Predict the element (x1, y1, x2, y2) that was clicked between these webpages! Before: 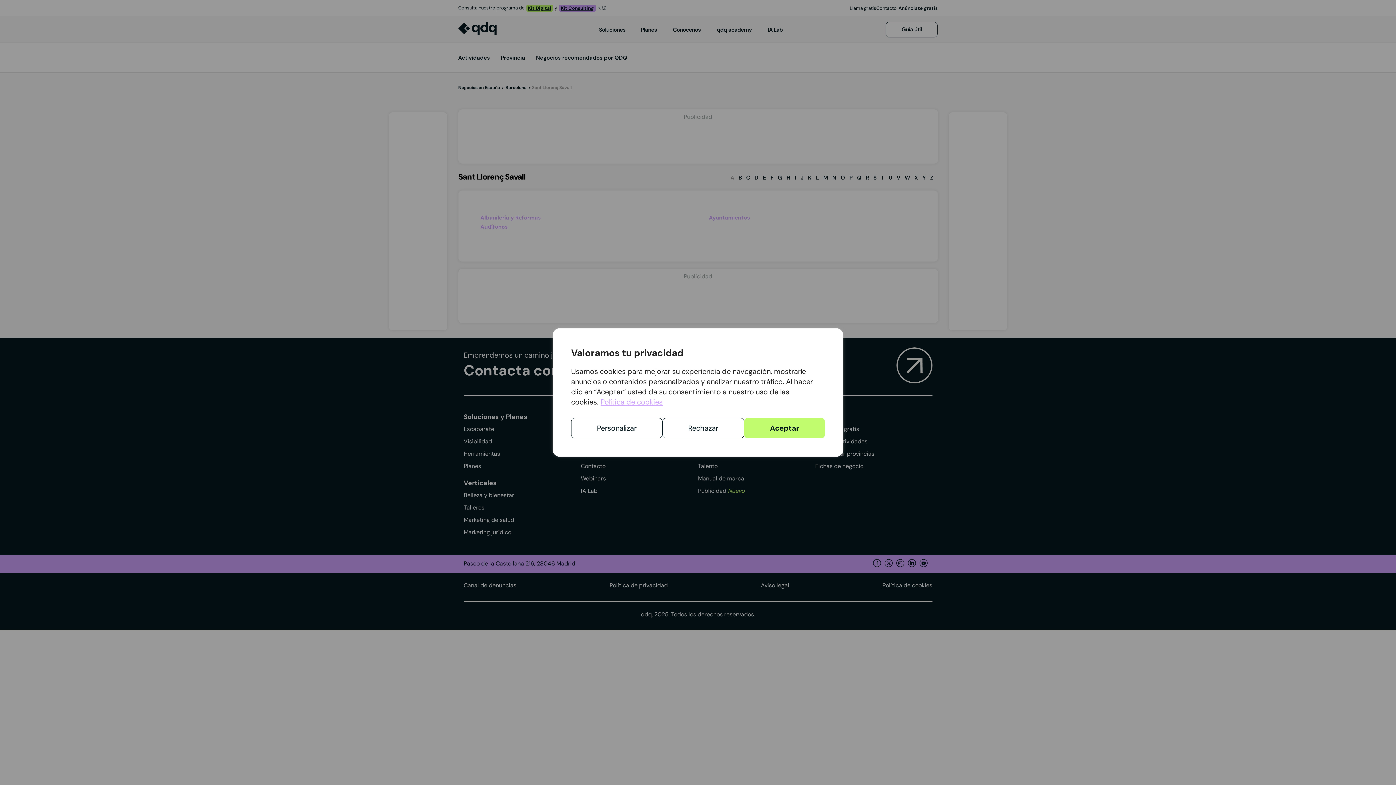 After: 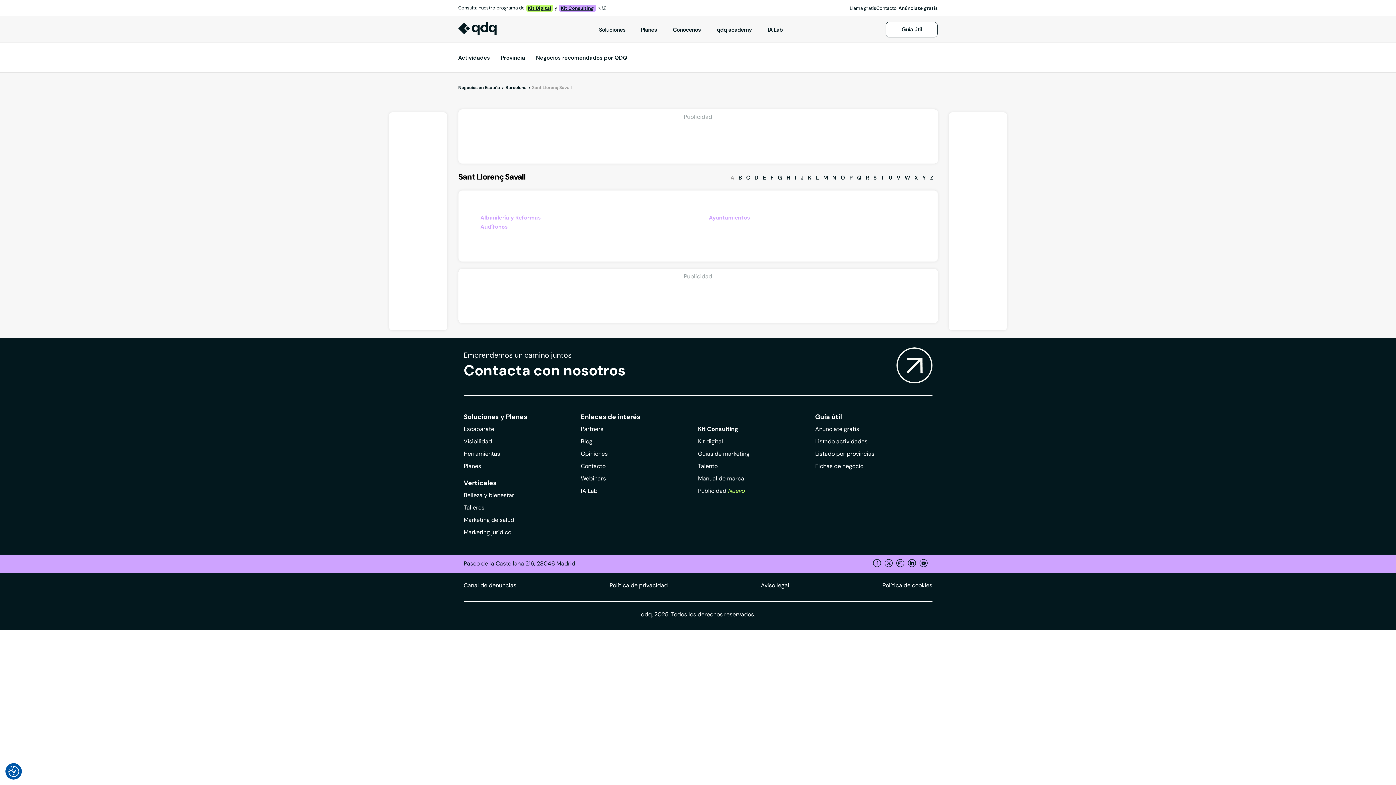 Action: label: Rechazar bbox: (662, 418, 744, 438)